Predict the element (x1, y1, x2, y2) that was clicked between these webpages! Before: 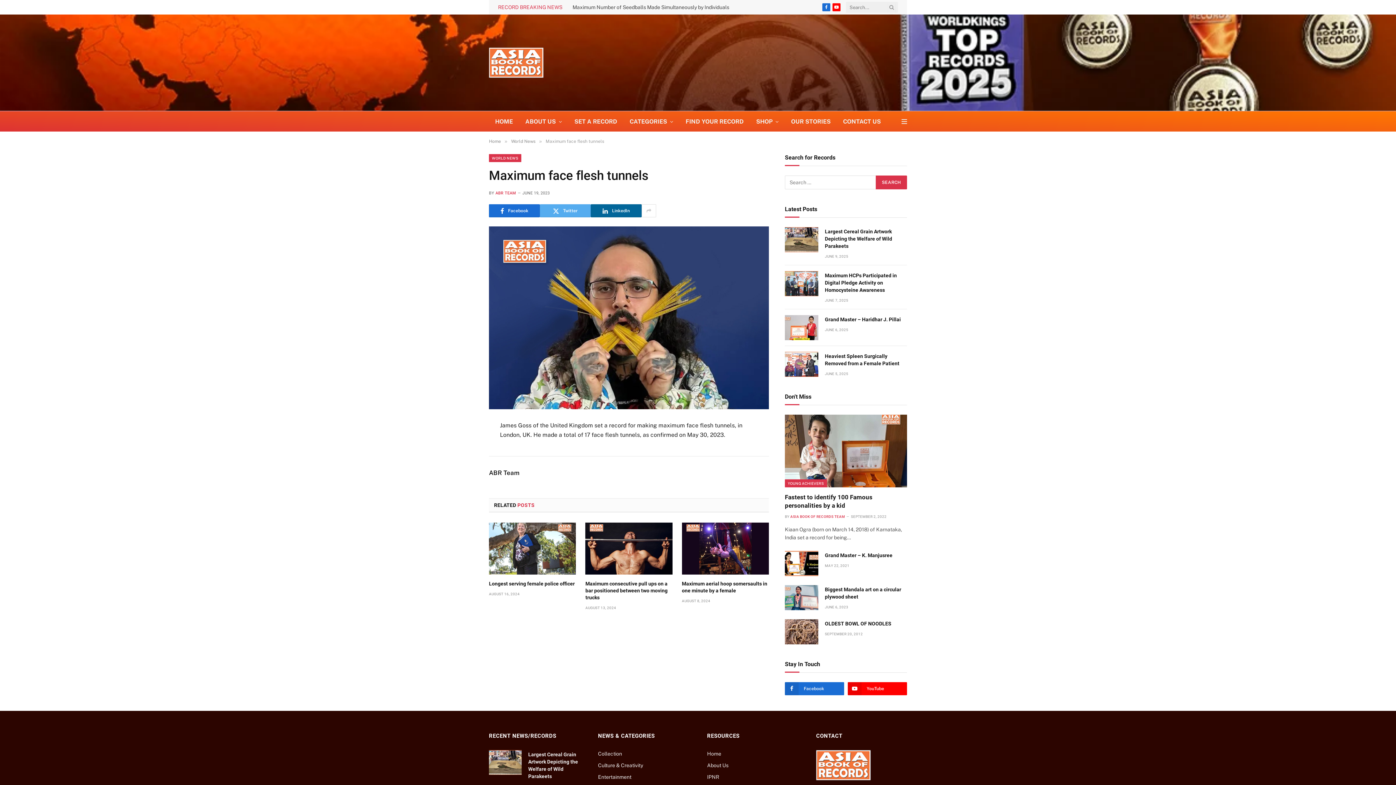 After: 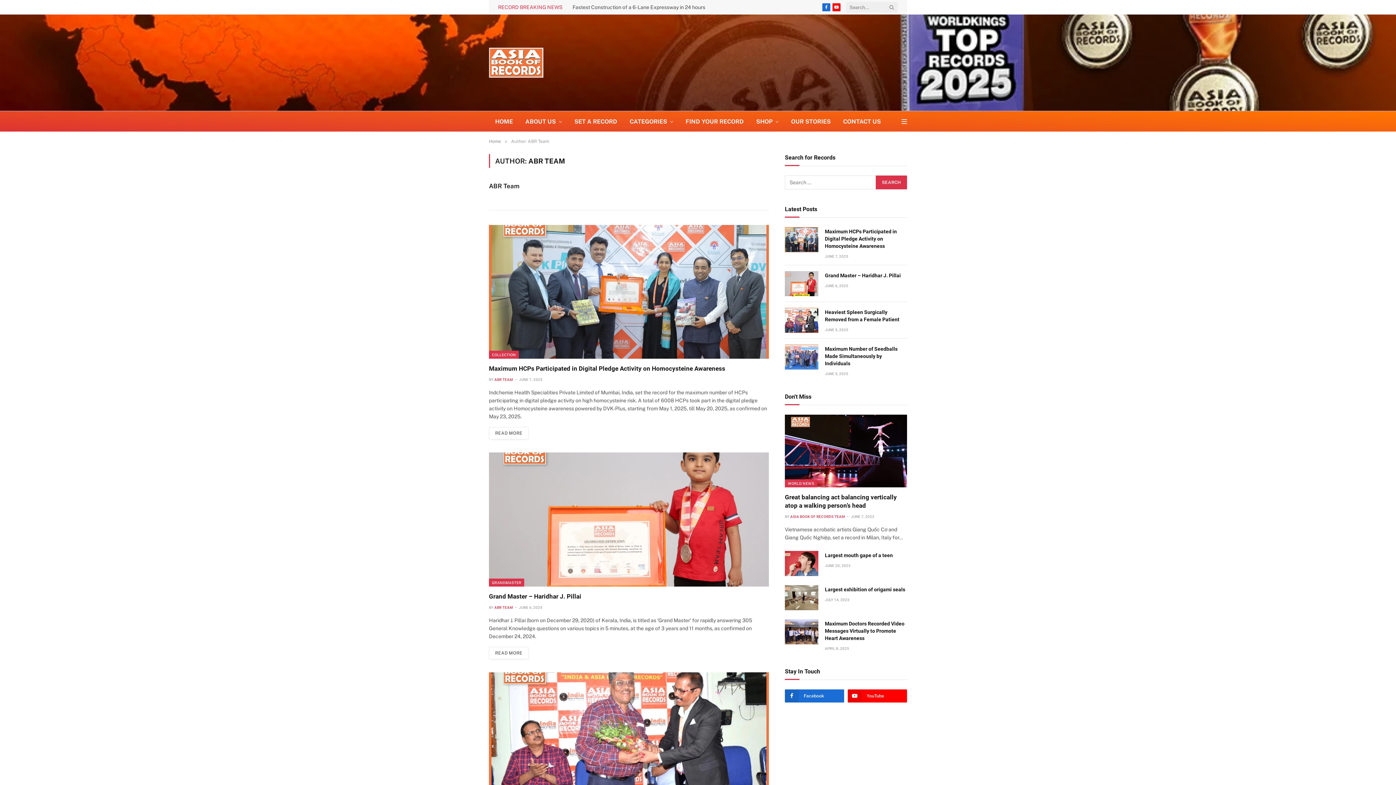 Action: label: ABR TEAM bbox: (495, 190, 516, 195)